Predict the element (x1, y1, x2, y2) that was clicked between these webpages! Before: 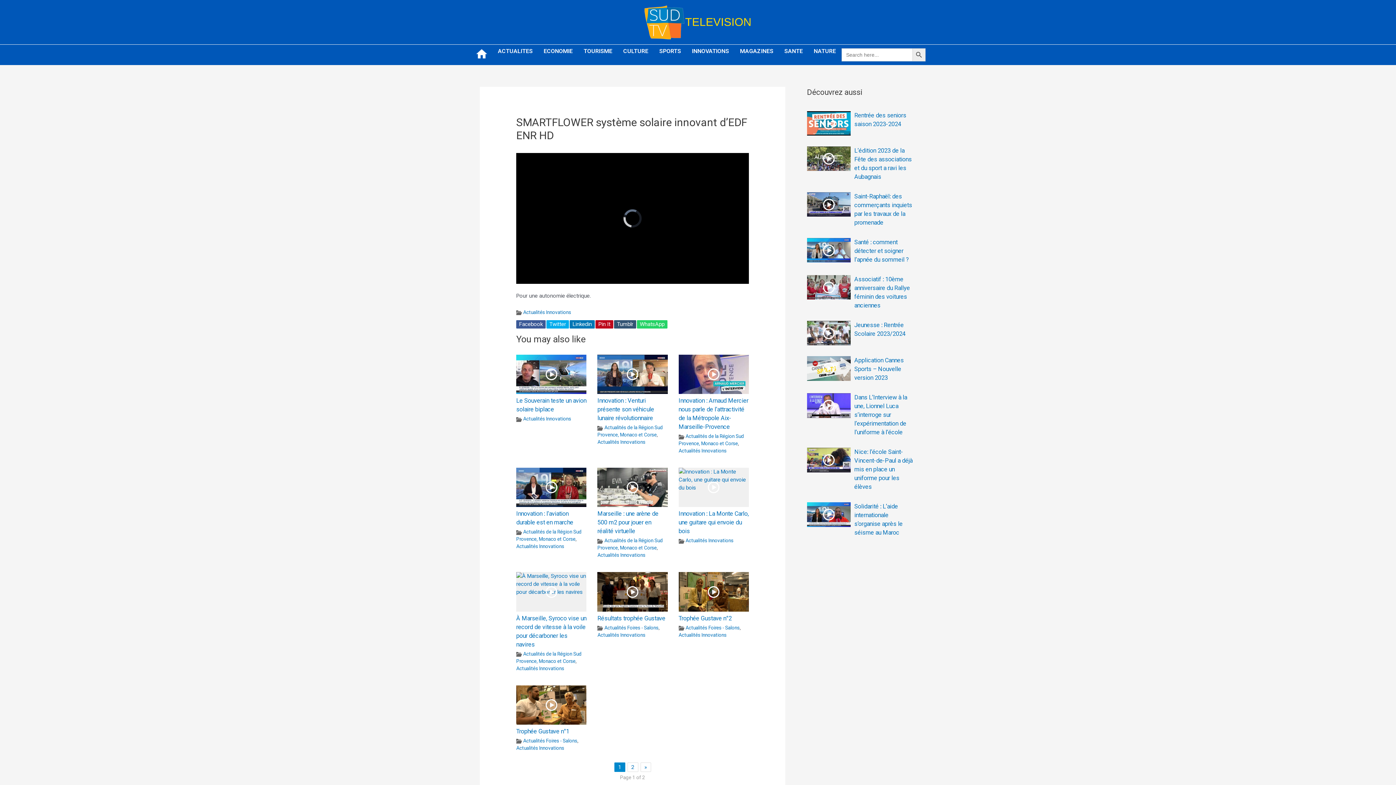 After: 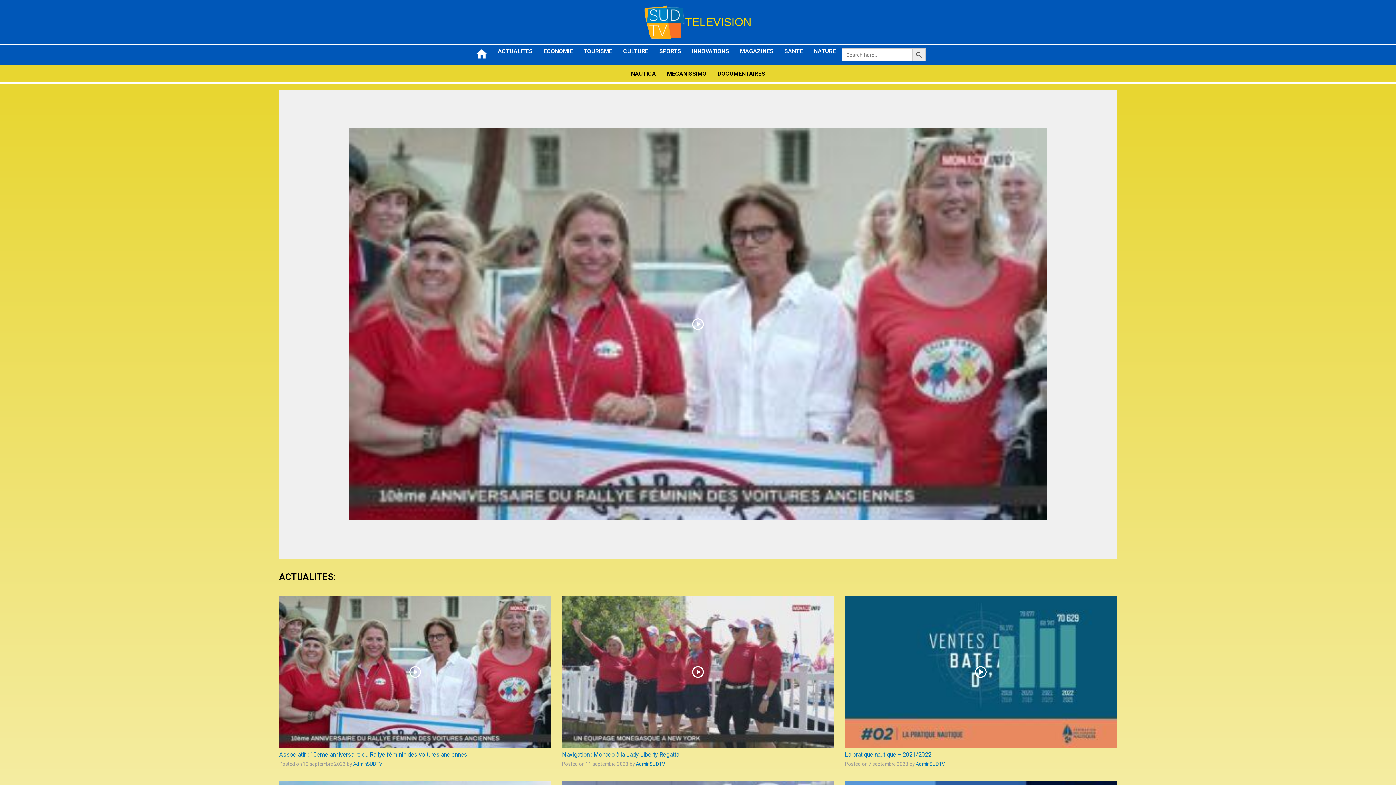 Action: bbox: (734, 48, 779, 54) label: MAGAZINES